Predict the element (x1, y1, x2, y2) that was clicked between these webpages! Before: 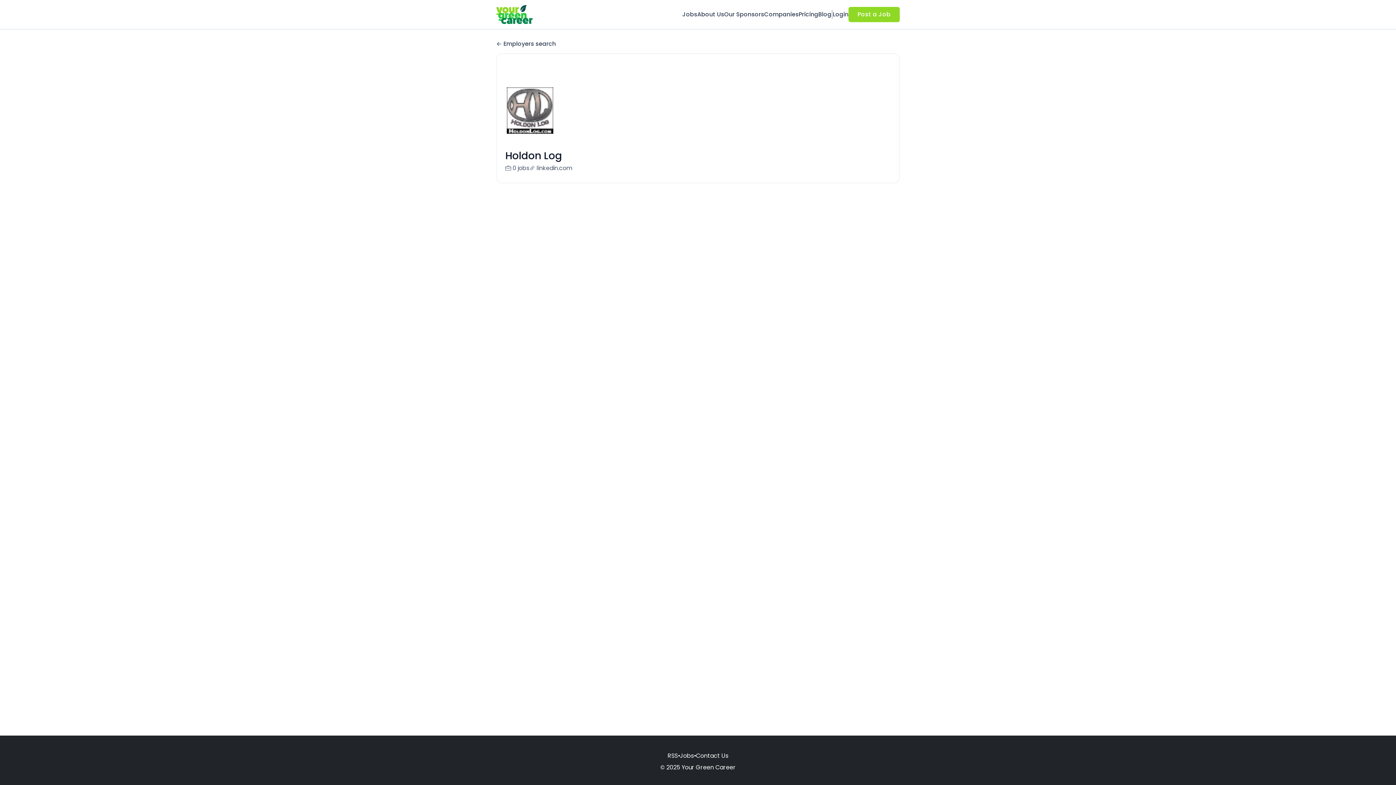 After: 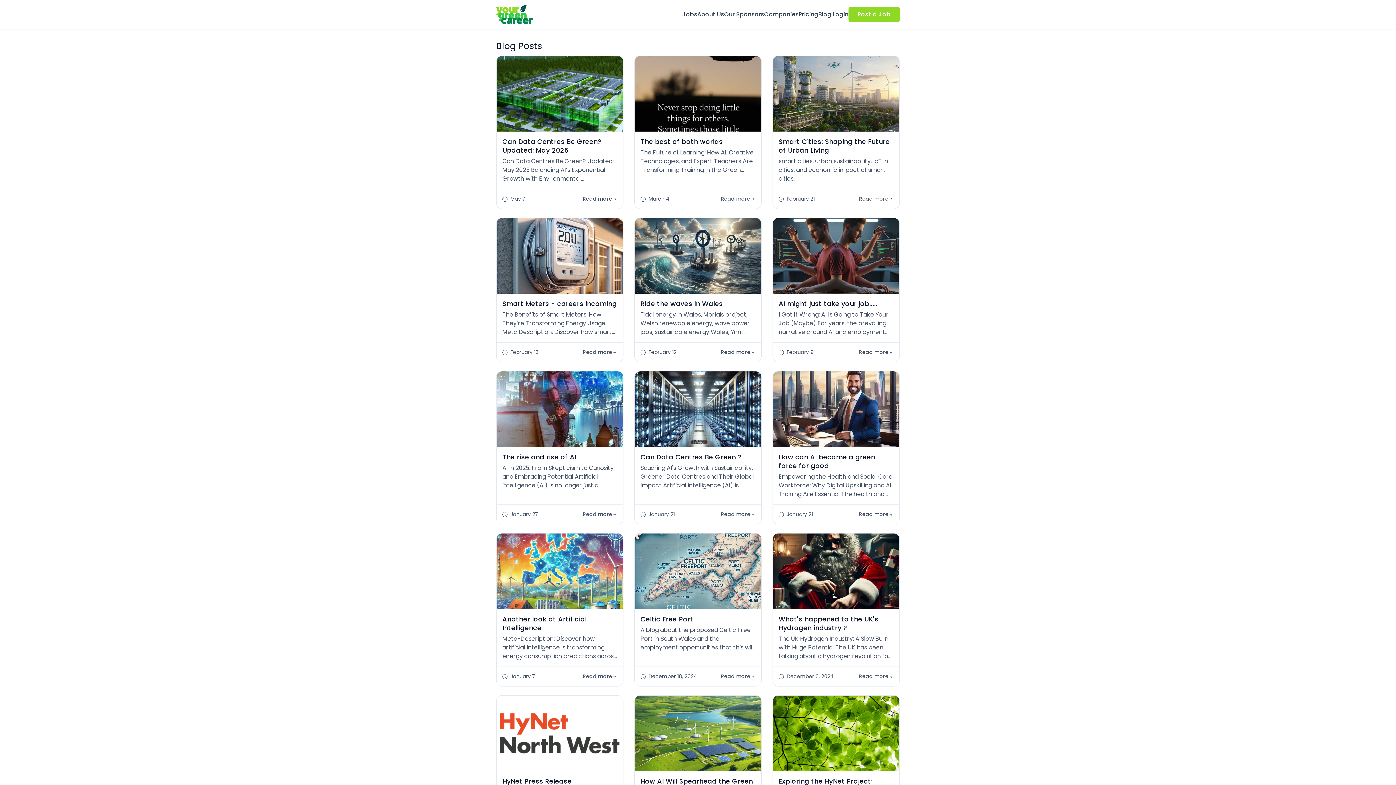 Action: label: Blog bbox: (818, 10, 831, 18)